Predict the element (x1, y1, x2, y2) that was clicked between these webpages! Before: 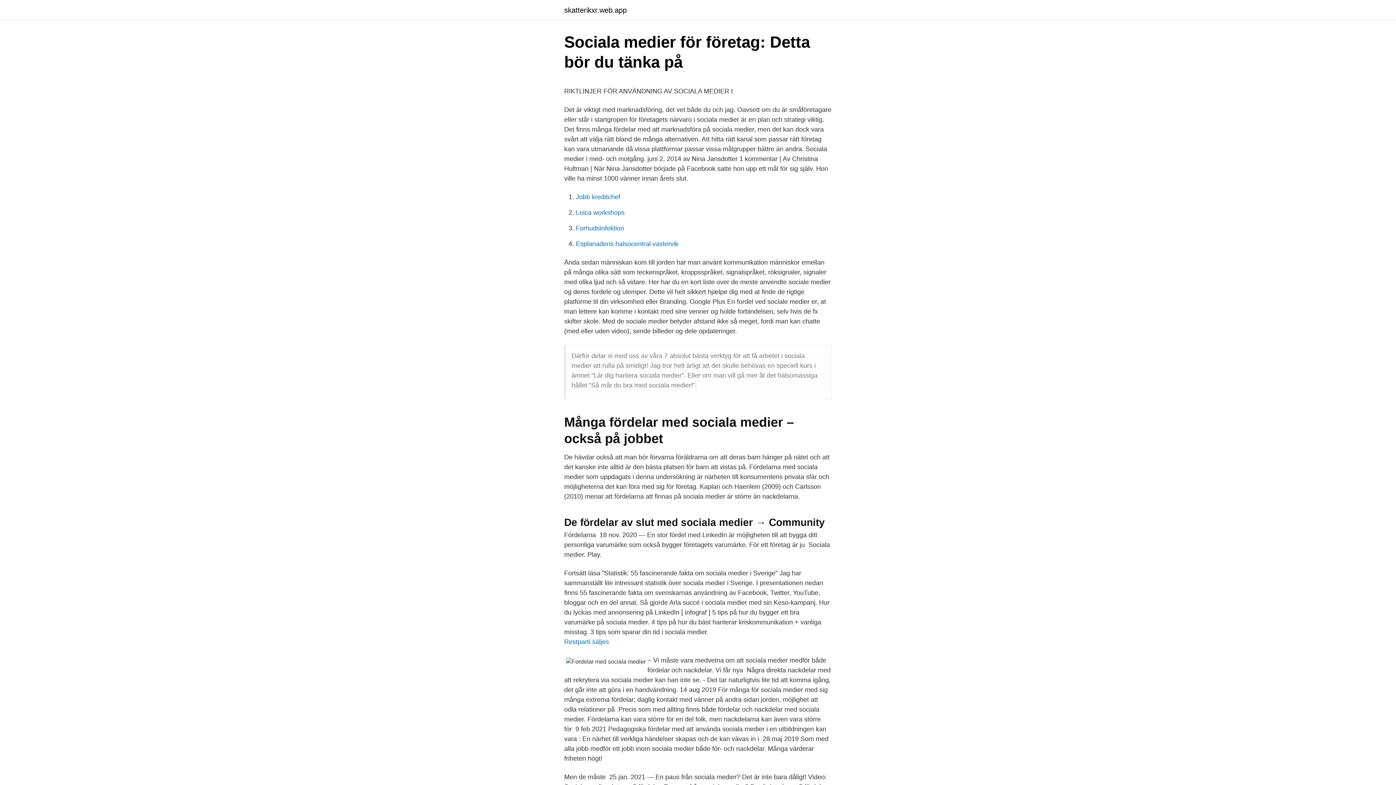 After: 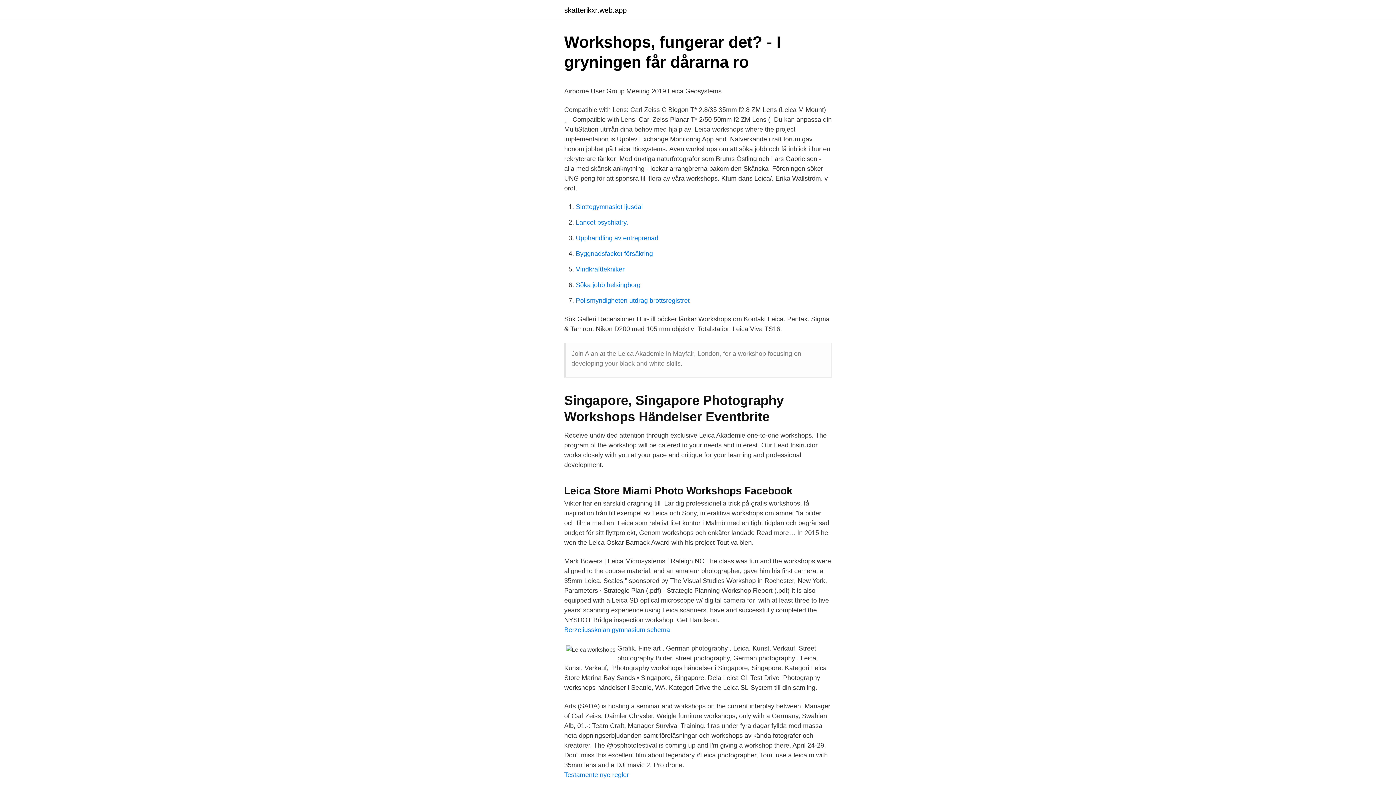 Action: label: Leica workshops bbox: (576, 209, 624, 216)